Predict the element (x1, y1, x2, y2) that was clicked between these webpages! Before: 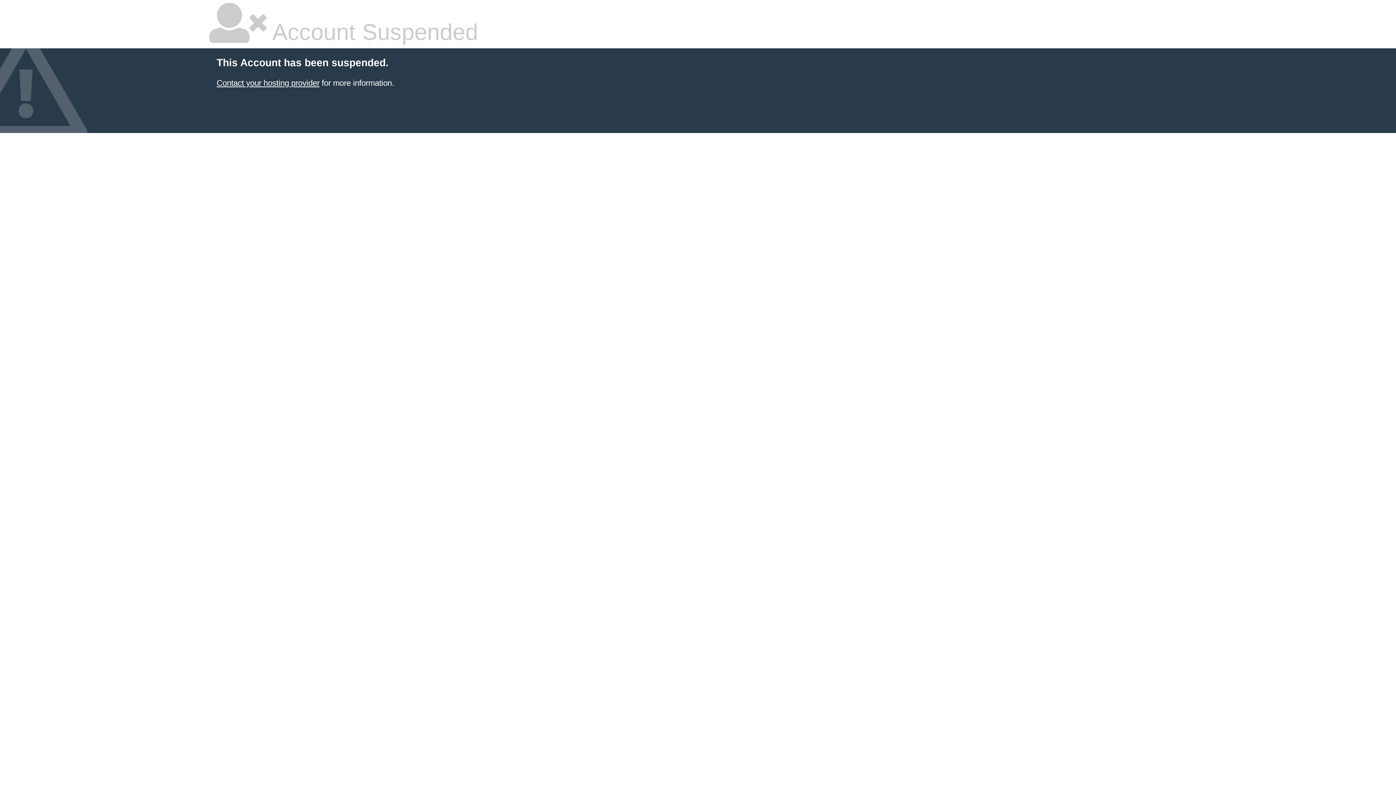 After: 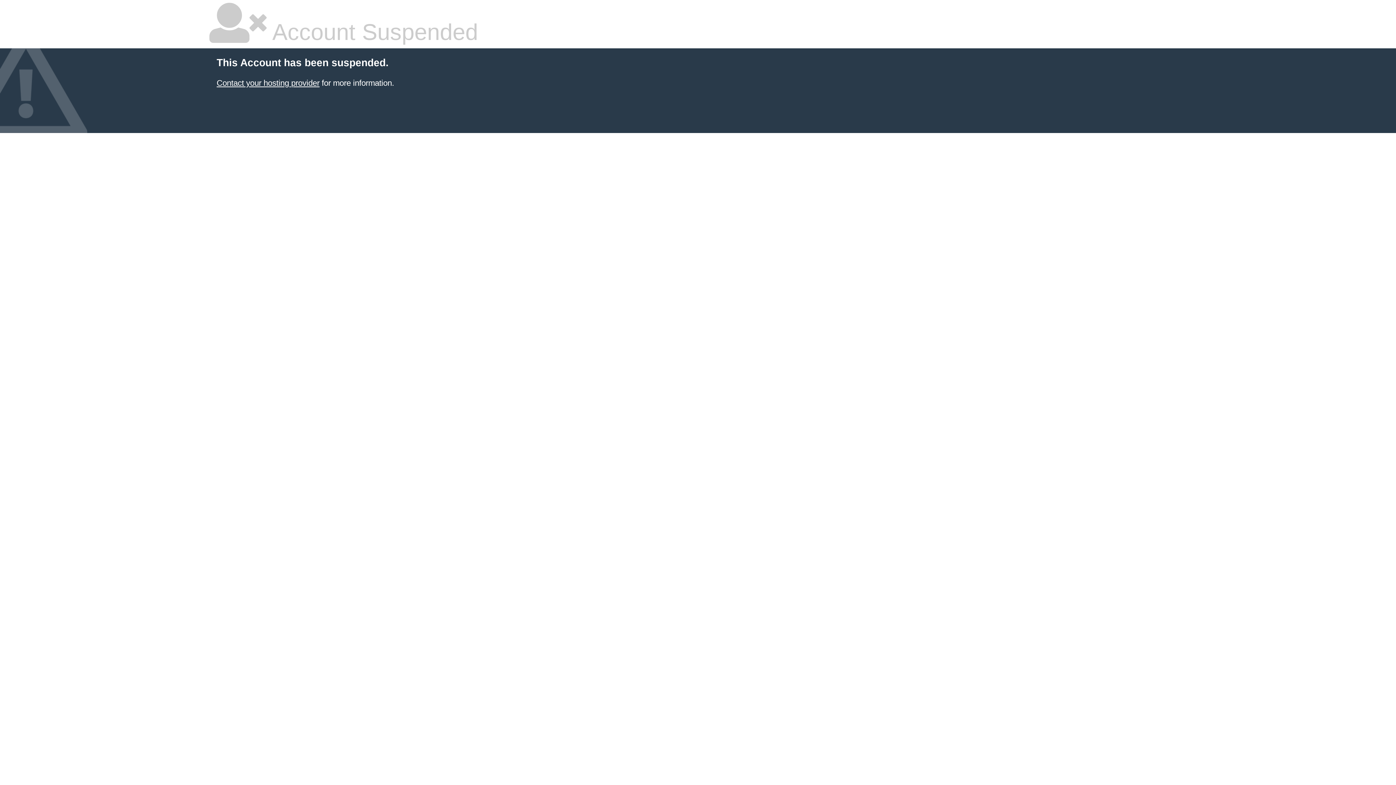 Action: bbox: (216, 78, 319, 87) label: Contact your hosting provider